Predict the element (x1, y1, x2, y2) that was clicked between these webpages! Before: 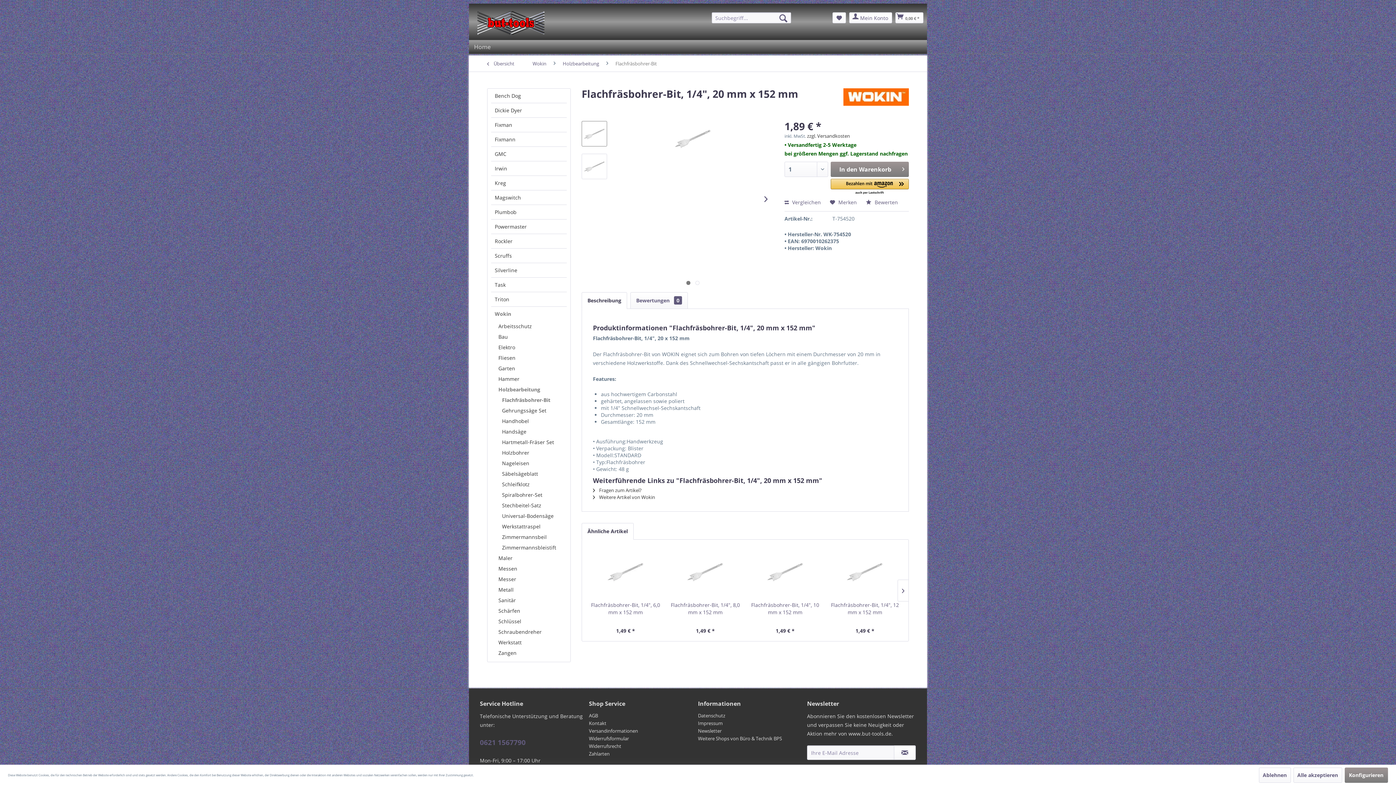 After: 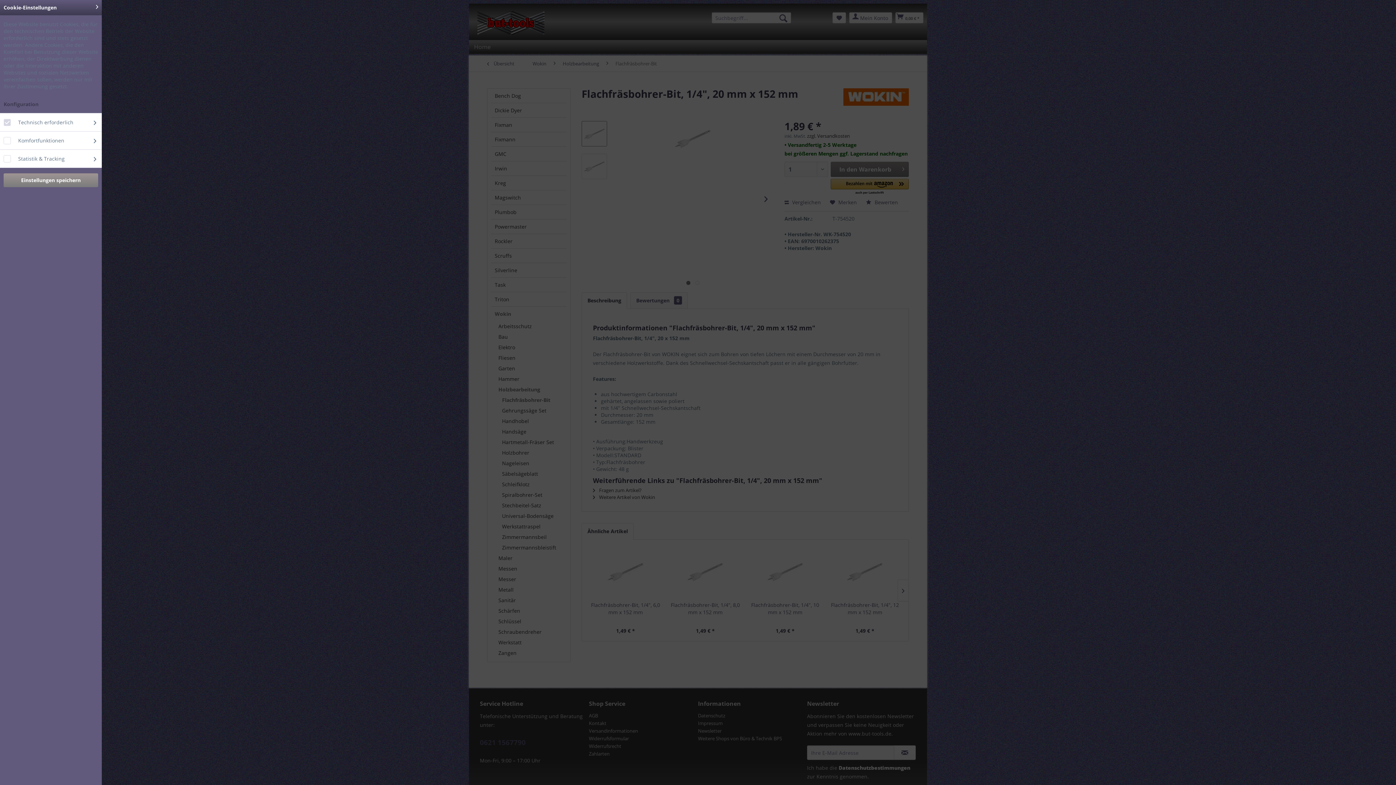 Action: bbox: (1344, 767, 1388, 783) label: Konfigurieren